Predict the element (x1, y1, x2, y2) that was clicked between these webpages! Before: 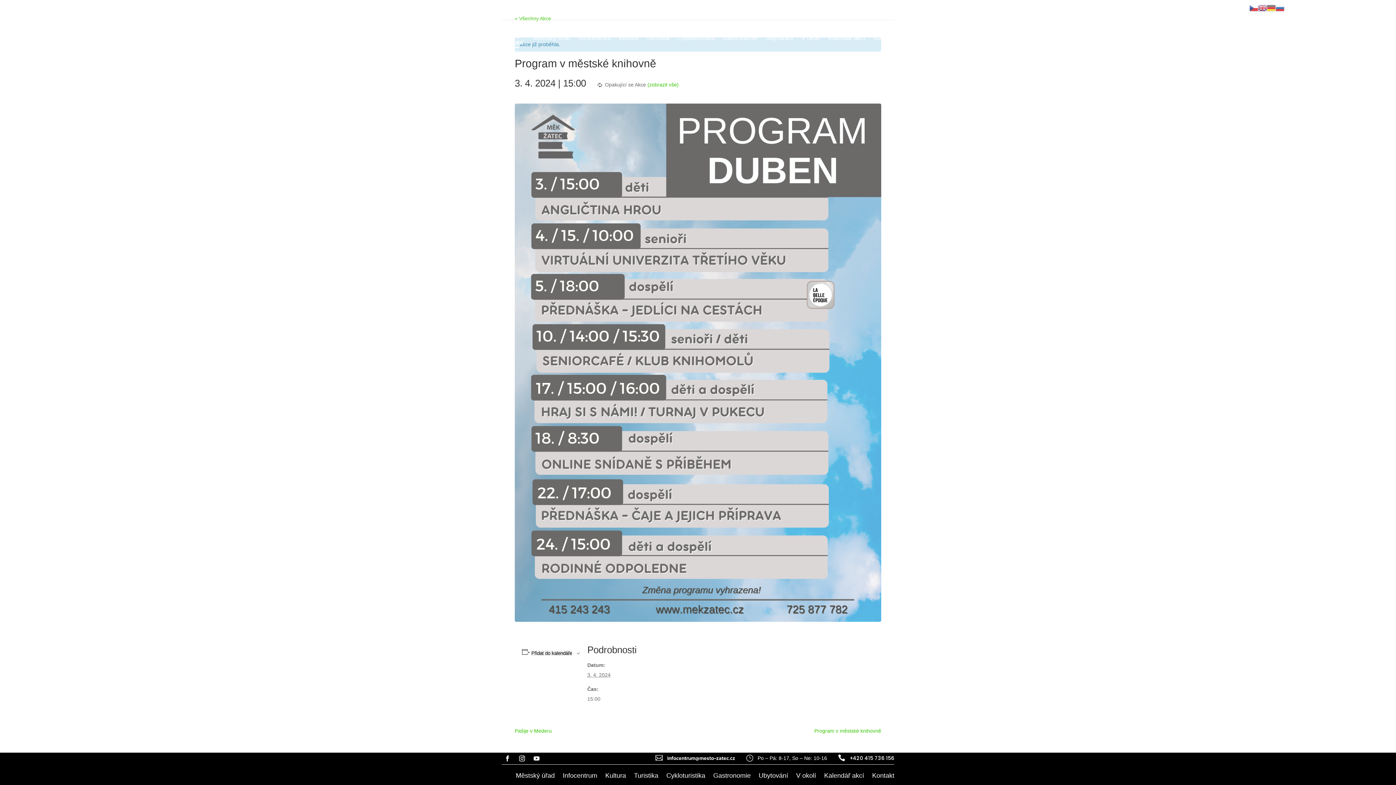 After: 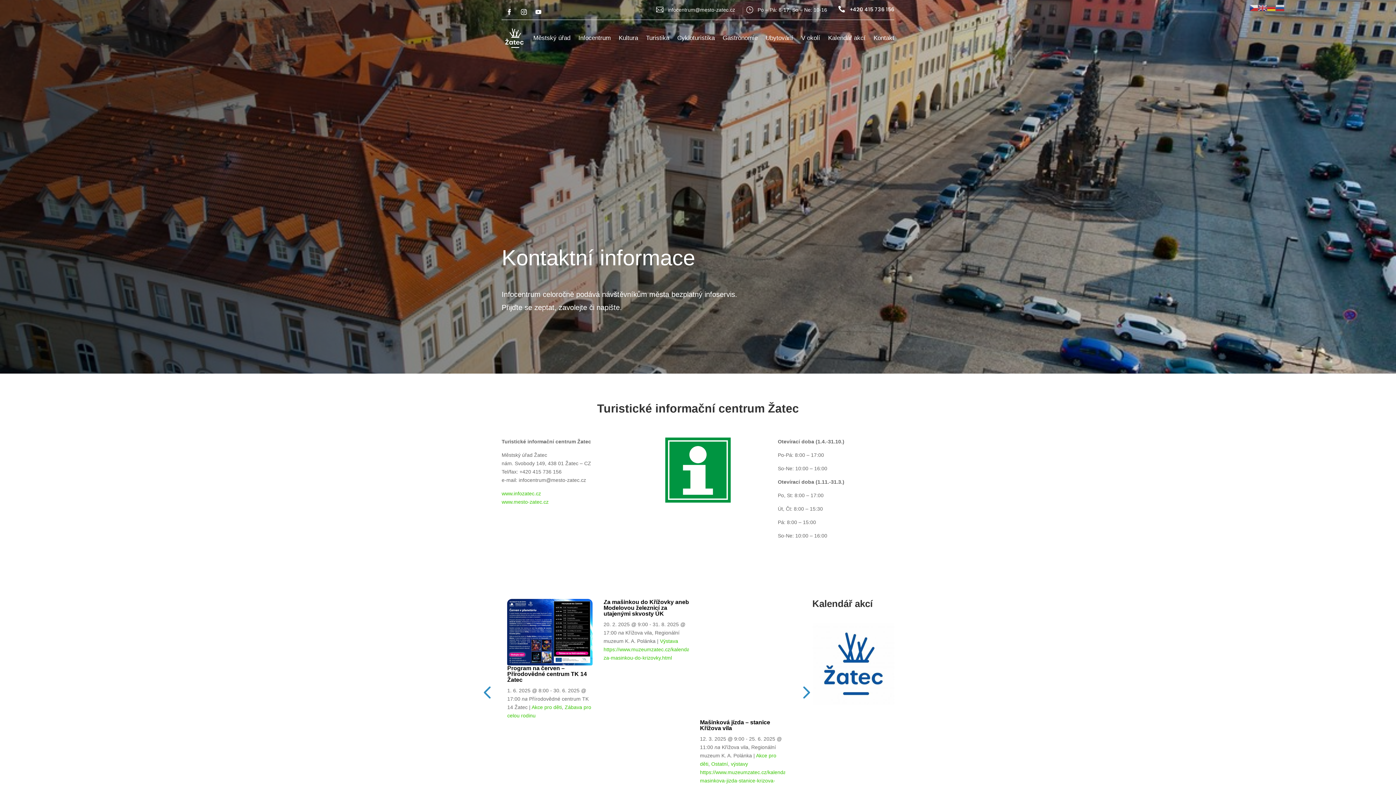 Action: bbox: (872, 773, 894, 781) label: Kontakt